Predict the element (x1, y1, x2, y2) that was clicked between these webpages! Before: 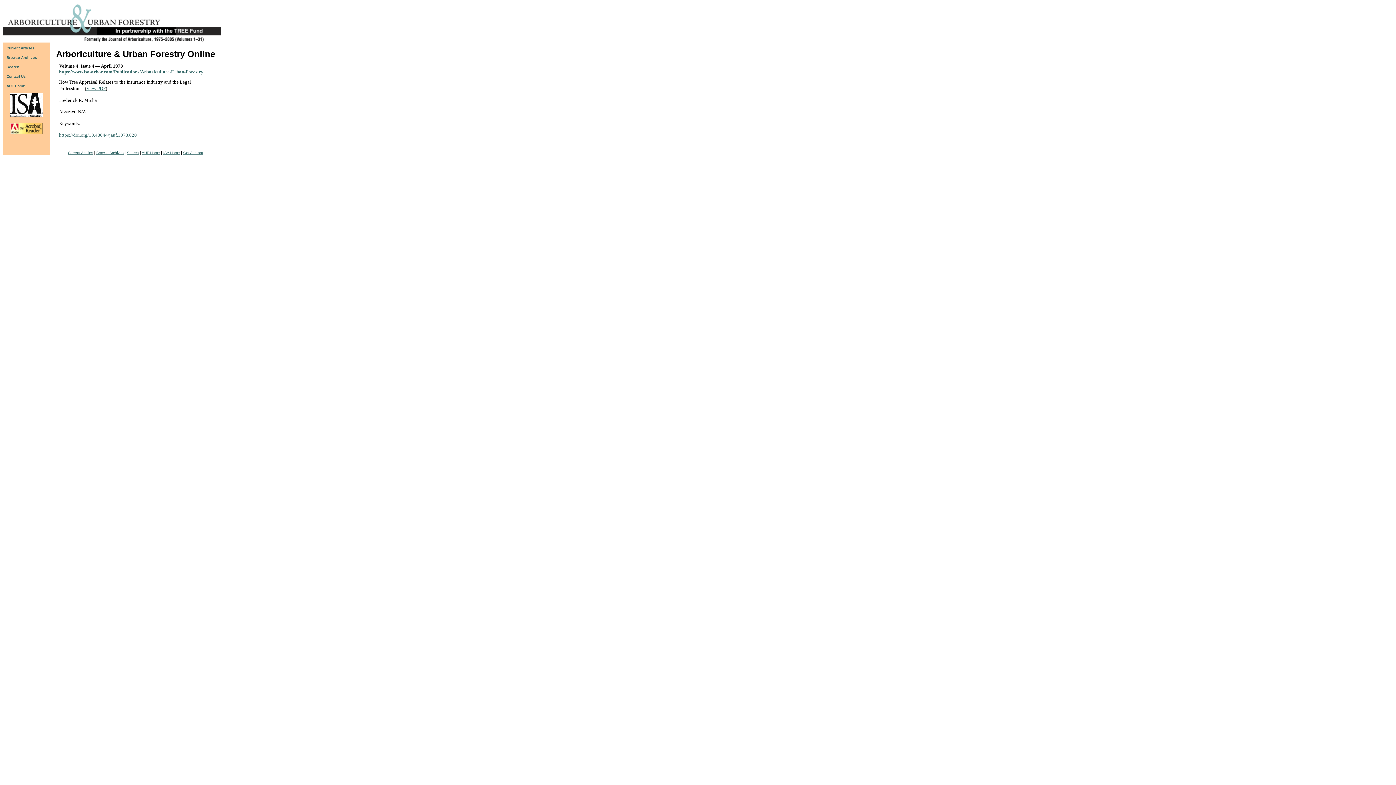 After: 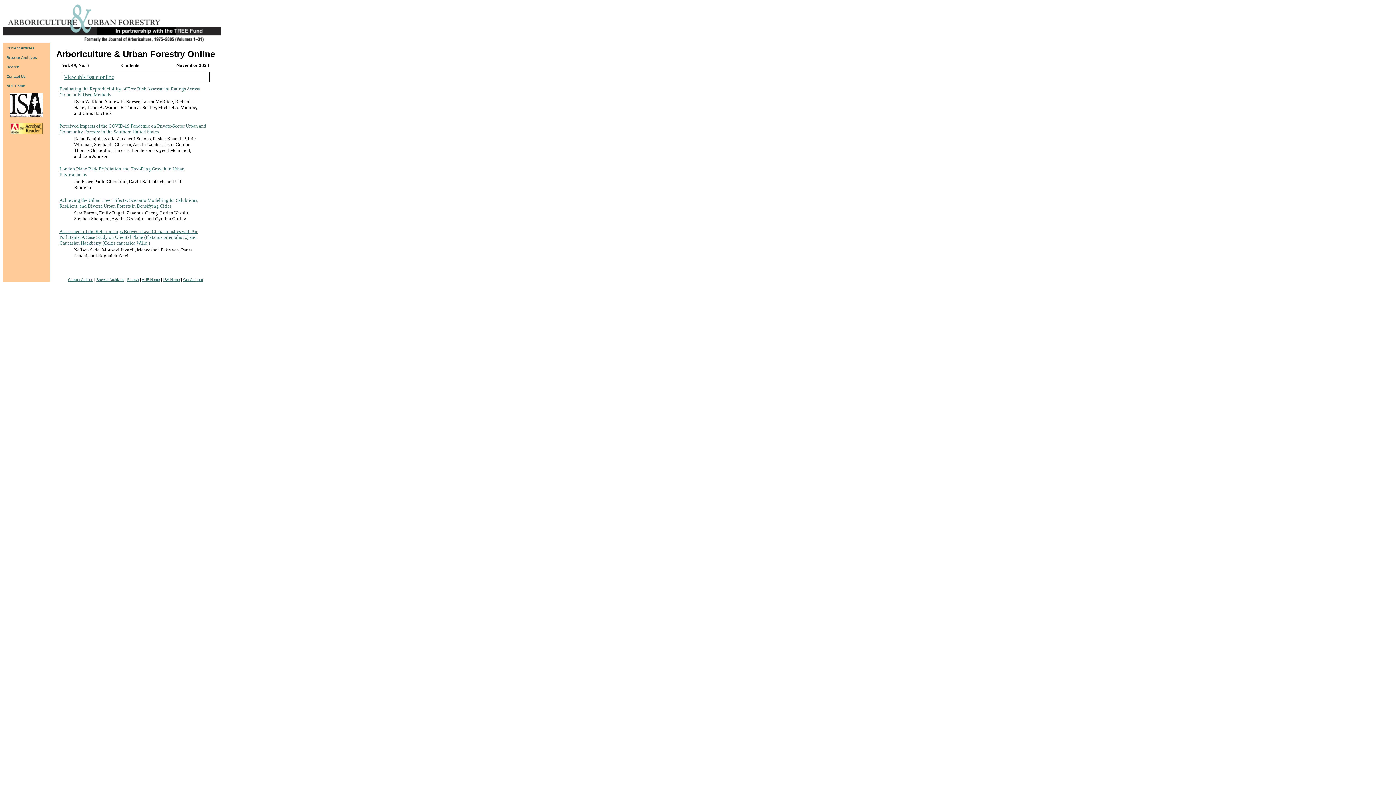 Action: bbox: (6, 46, 34, 50) label: Current Articles